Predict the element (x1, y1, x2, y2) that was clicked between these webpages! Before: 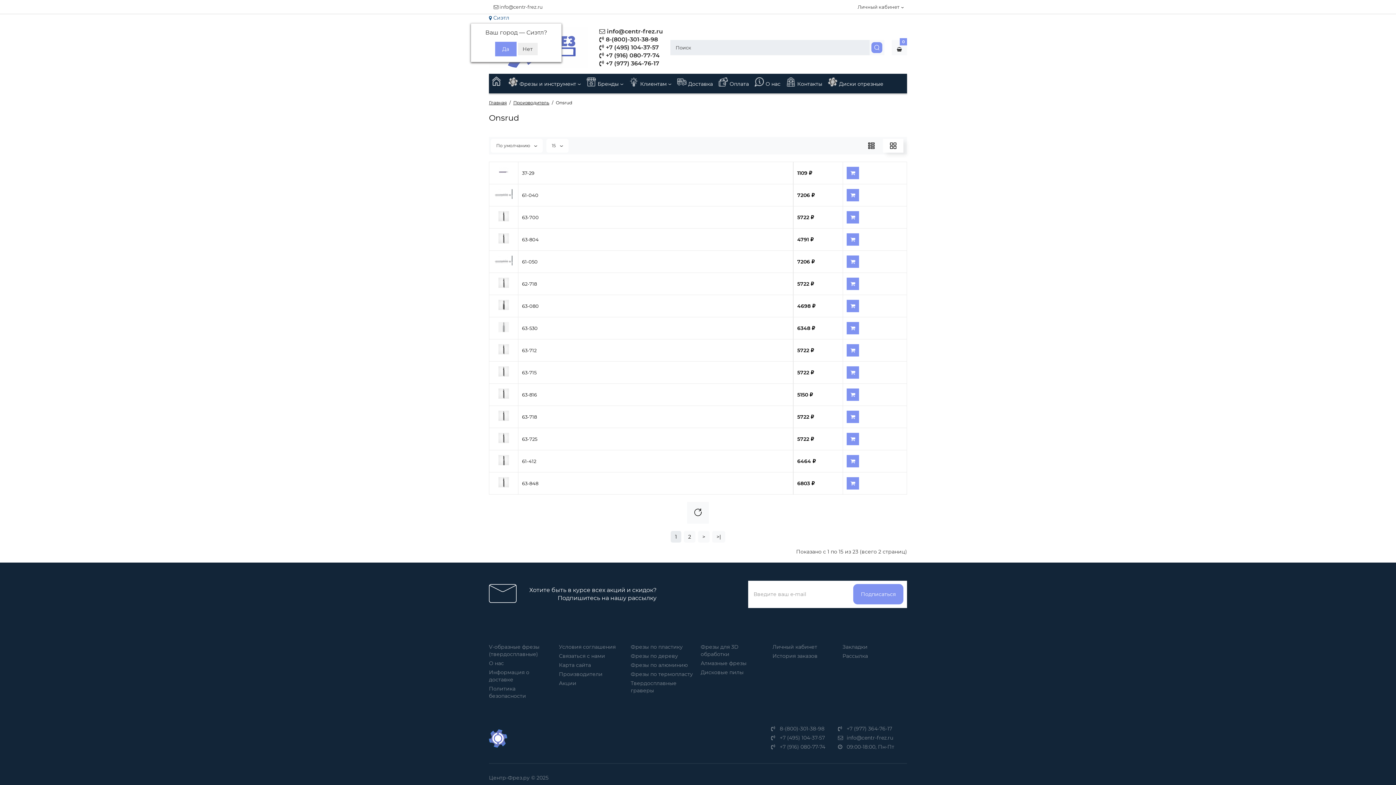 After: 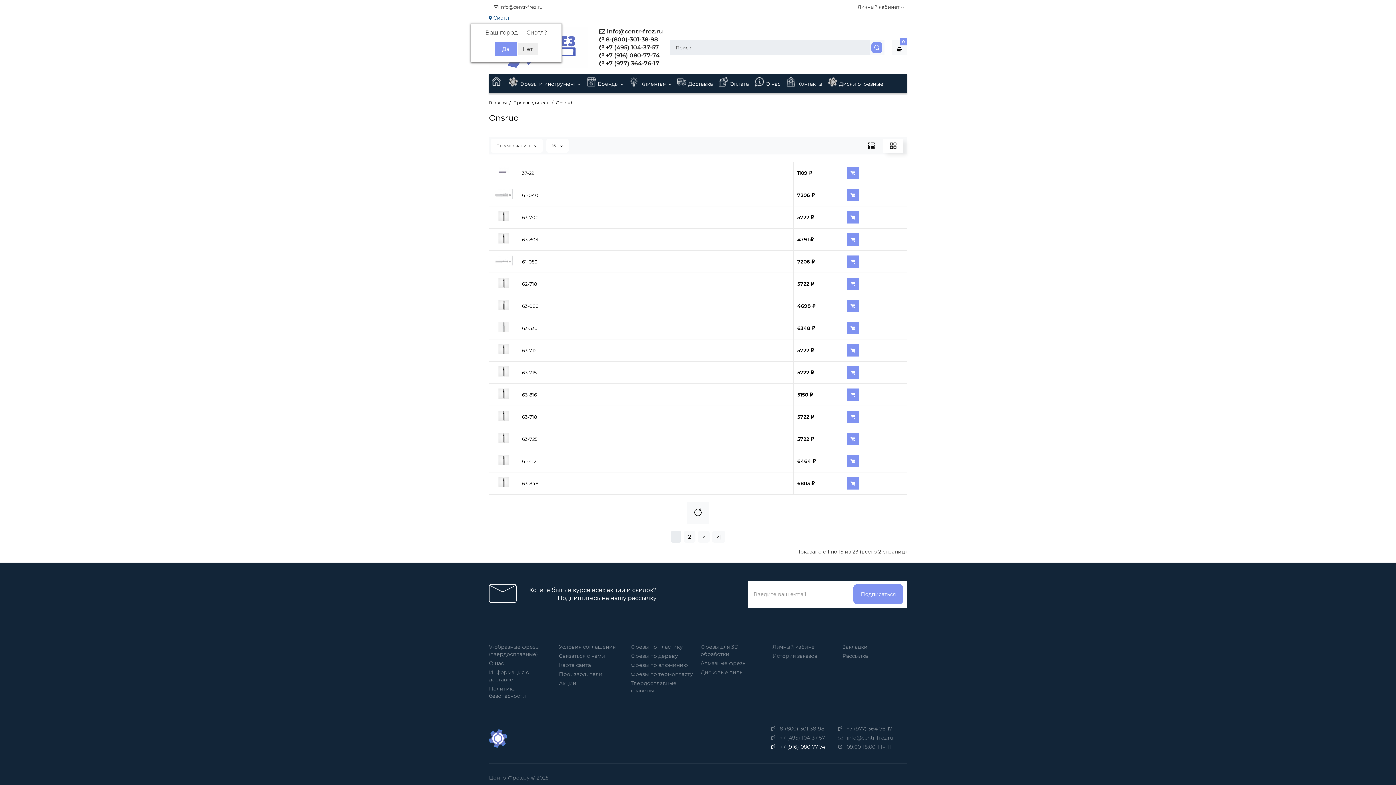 Action: bbox: (771, 743, 825, 750) label:  +7 (916) 080-77-74